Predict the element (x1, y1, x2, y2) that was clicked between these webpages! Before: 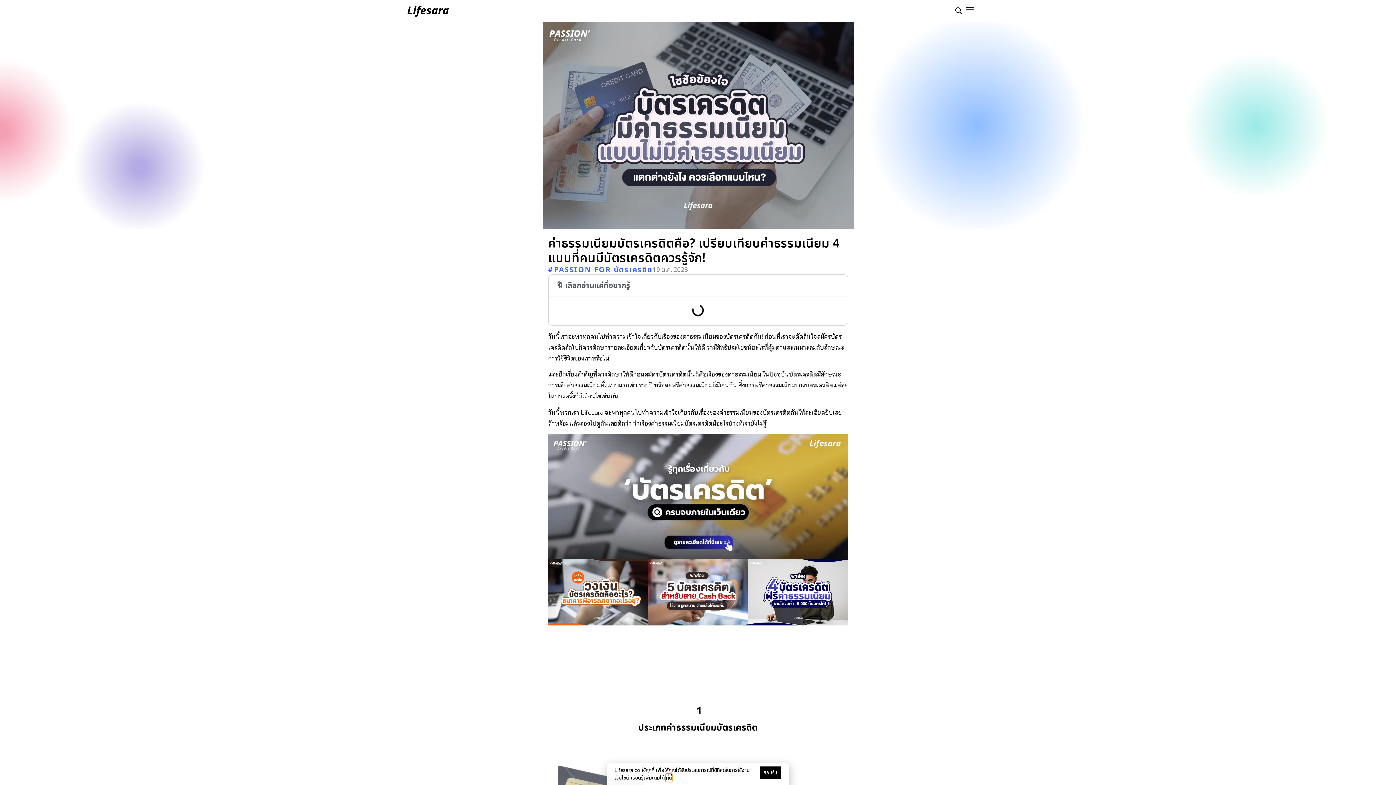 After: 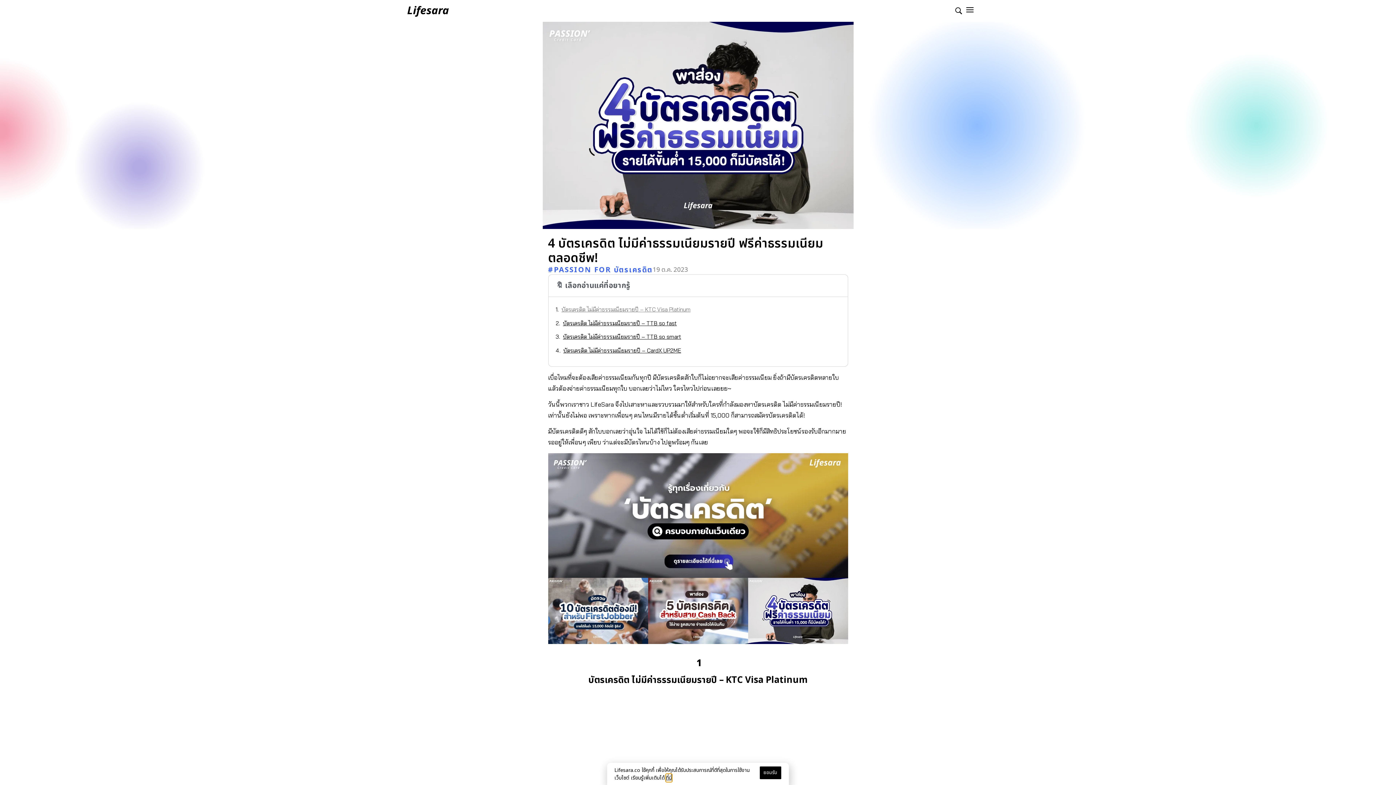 Action: bbox: (748, 406, 848, 539)